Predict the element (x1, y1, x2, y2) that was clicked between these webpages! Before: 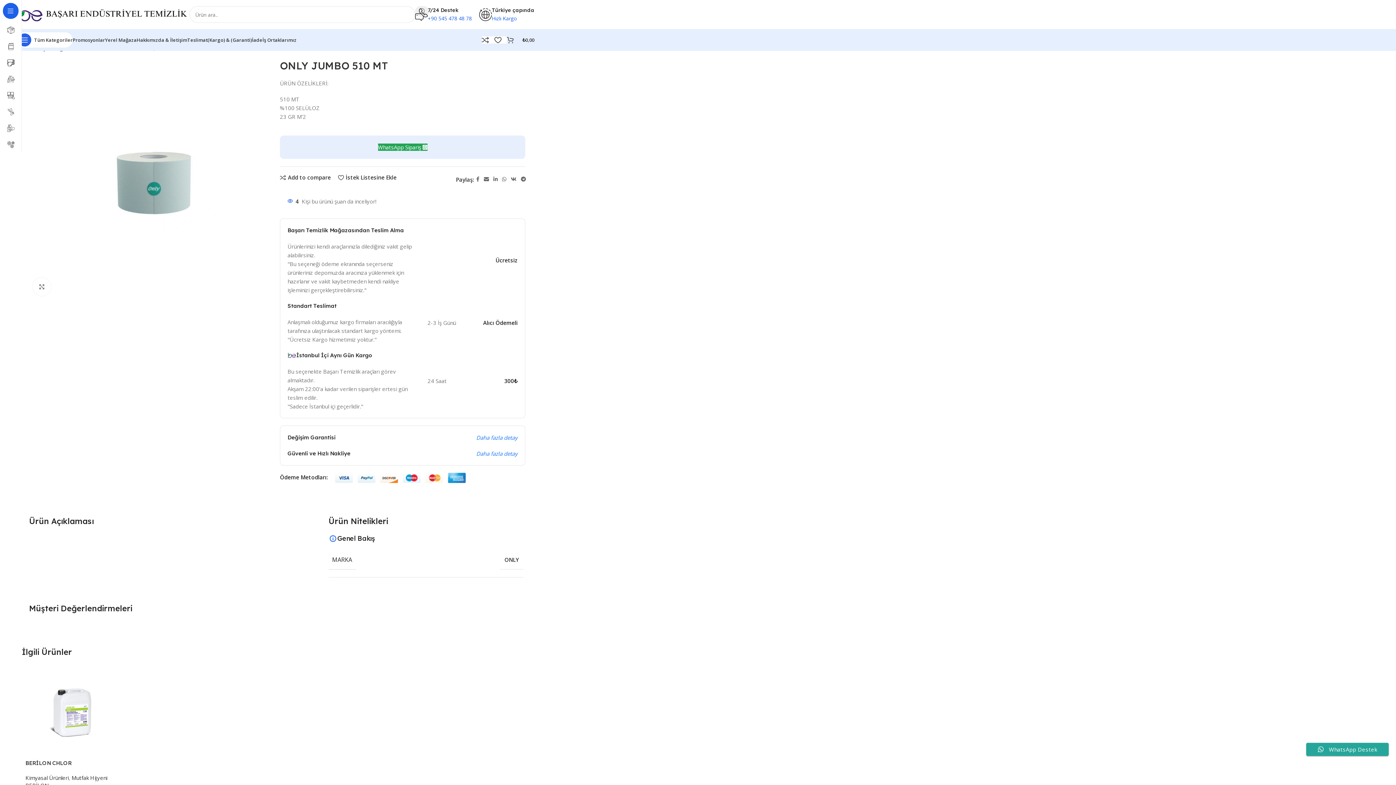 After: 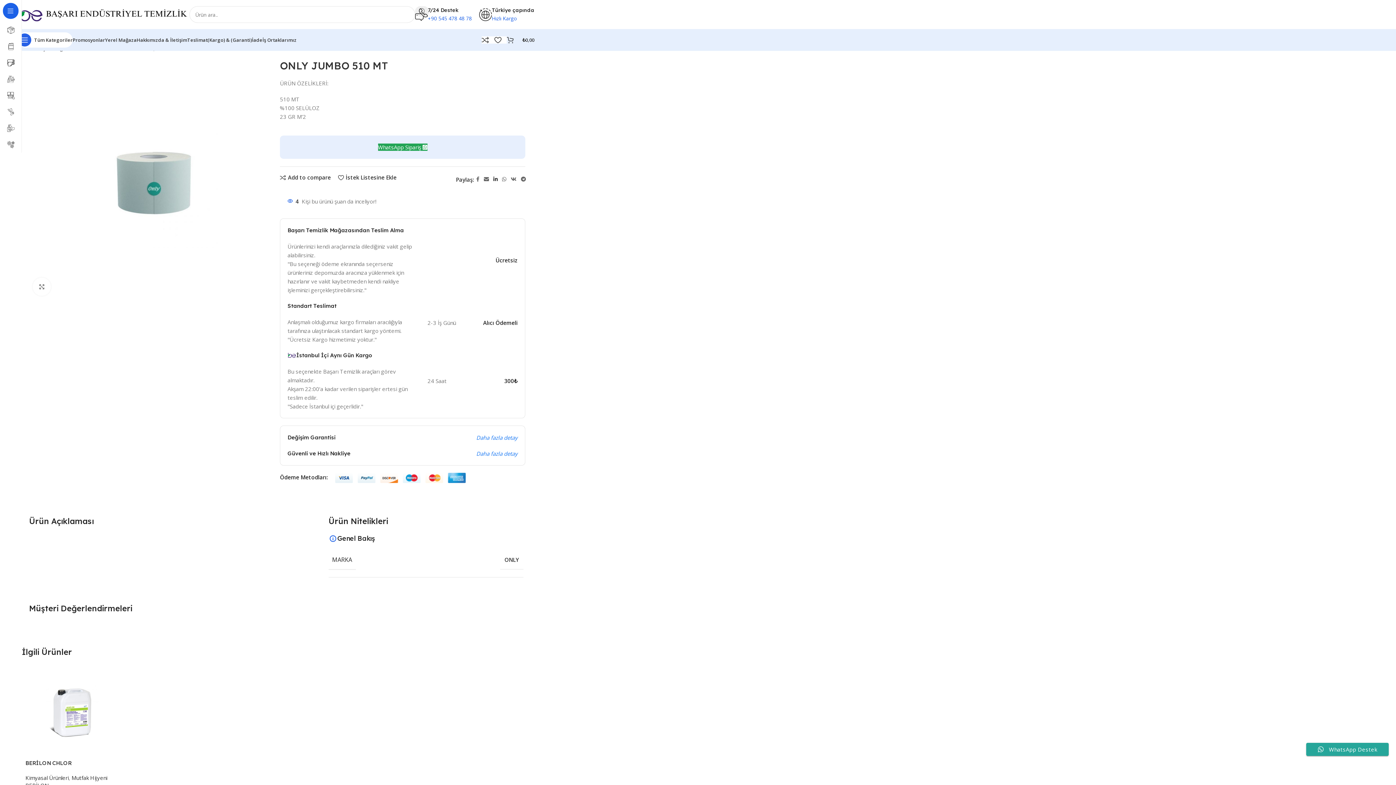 Action: label: Linkedin social link bbox: (491, 174, 500, 184)